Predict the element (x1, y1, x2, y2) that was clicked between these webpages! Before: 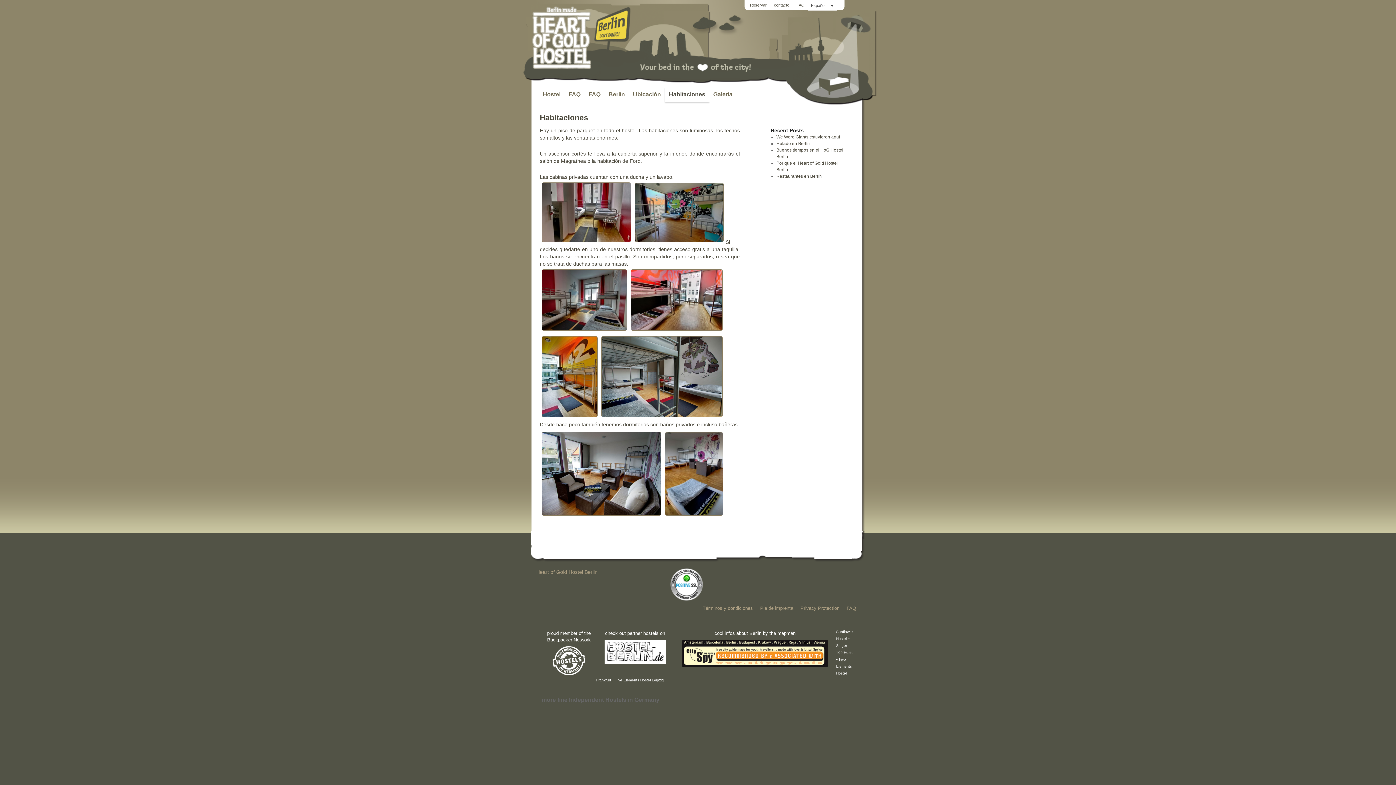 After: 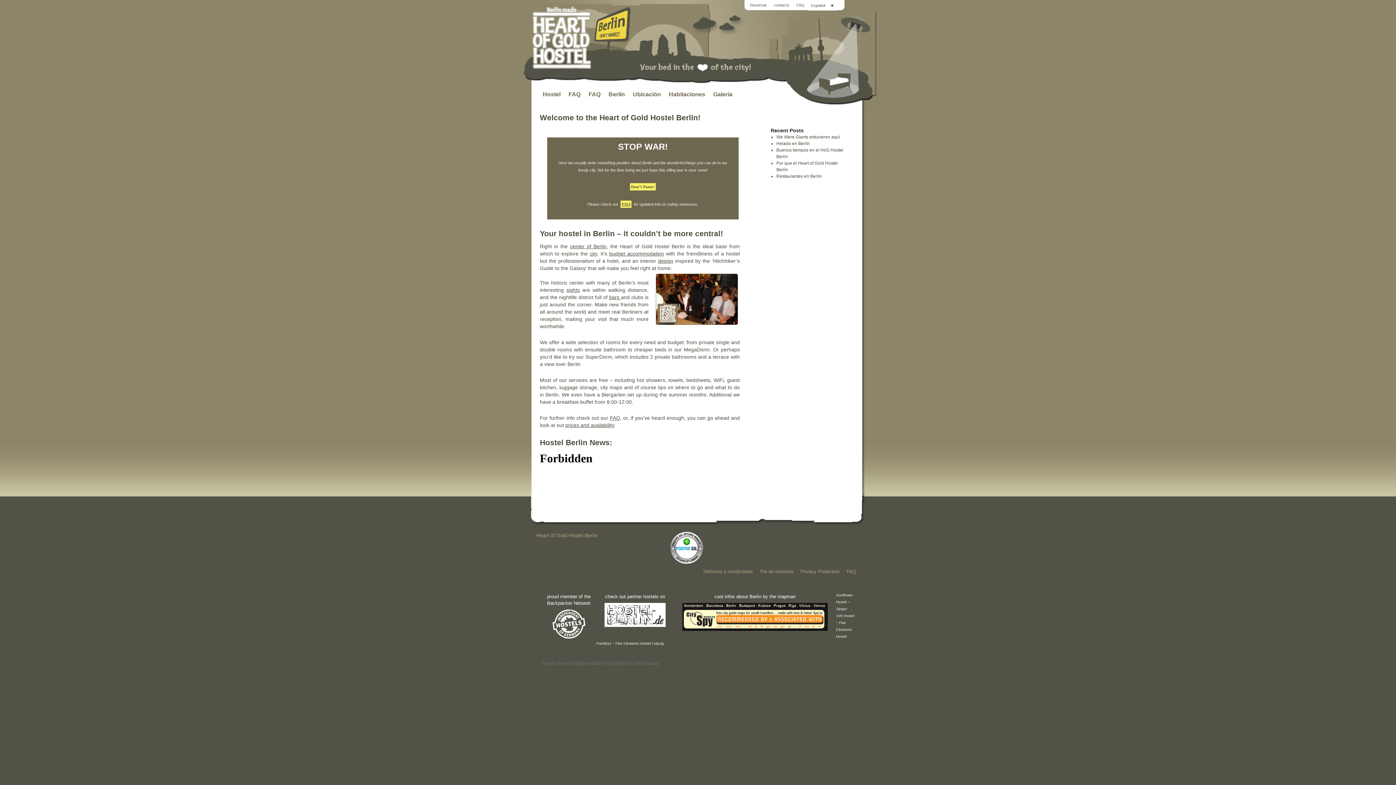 Action: bbox: (536, 569, 597, 575) label: Heart of Gold Hostel Berlin